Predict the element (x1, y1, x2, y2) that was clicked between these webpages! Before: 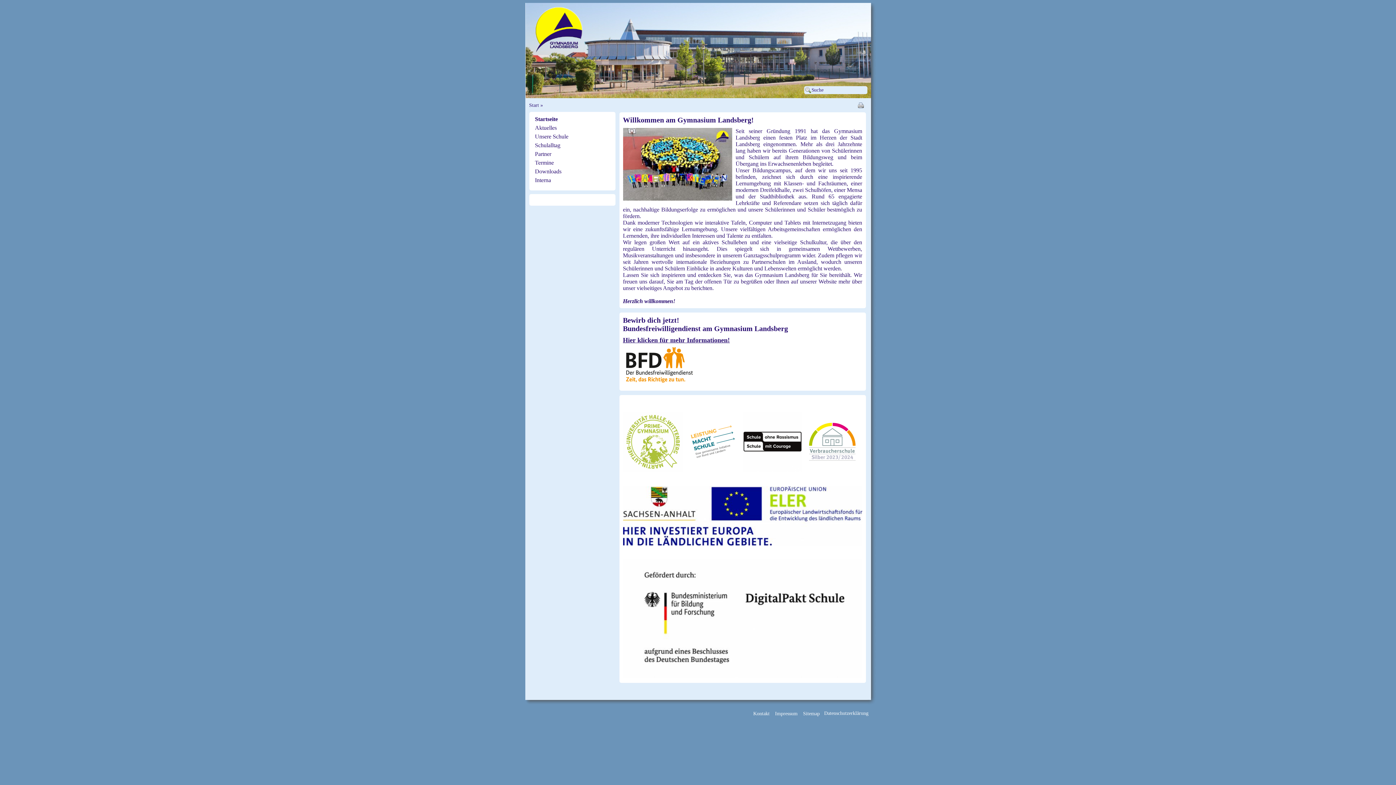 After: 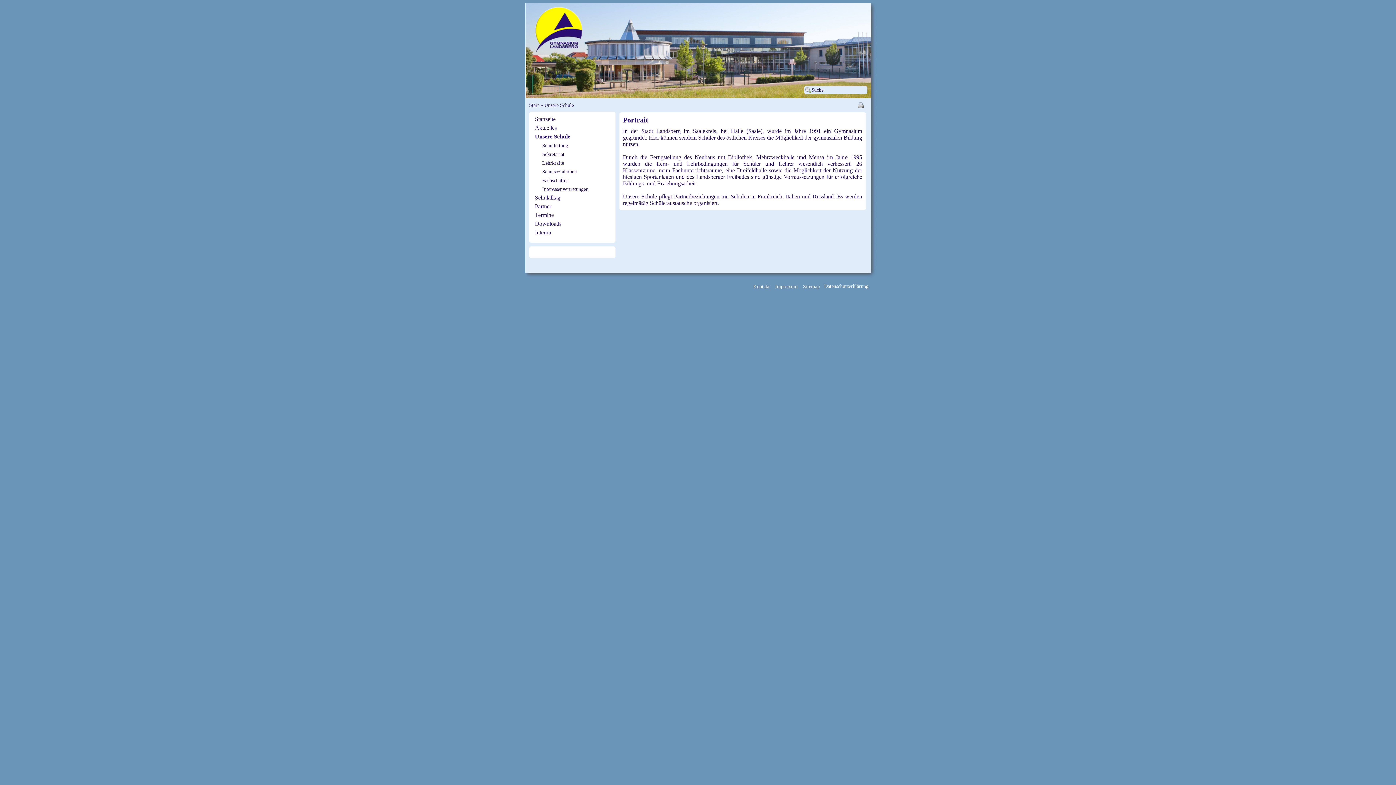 Action: bbox: (535, 133, 568, 139) label: Unsere Schule